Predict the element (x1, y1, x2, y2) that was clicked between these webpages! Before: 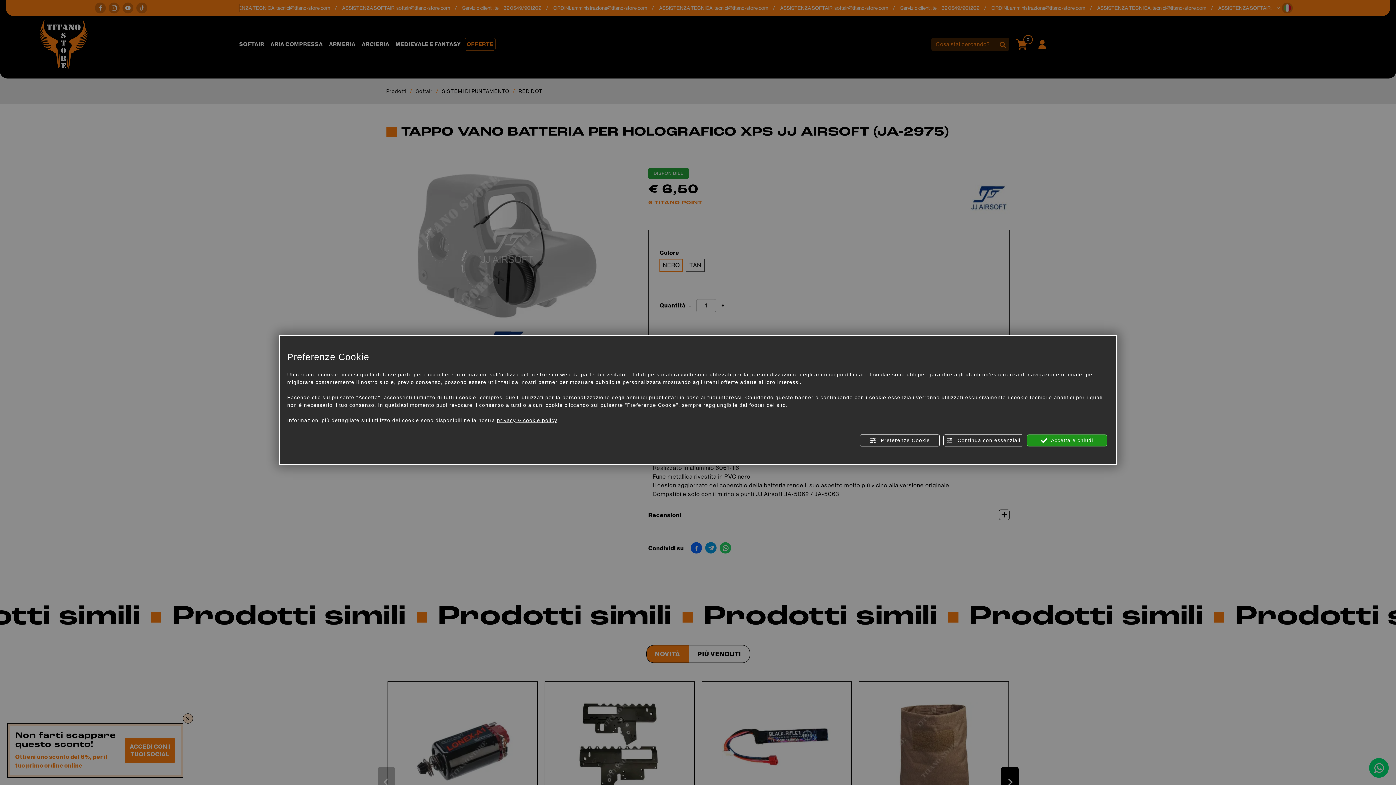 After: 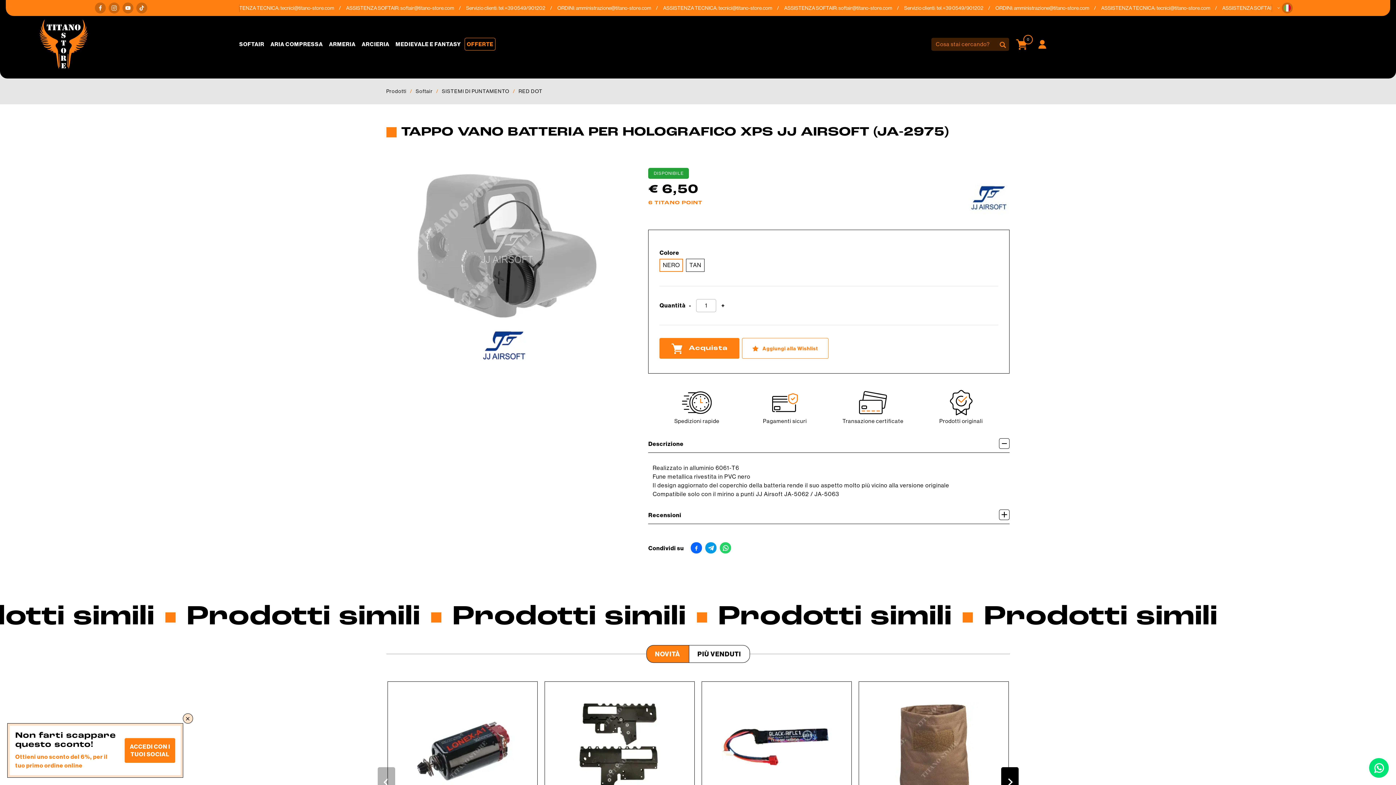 Action: bbox: (943, 434, 1023, 446) label:  Continua con essenziali